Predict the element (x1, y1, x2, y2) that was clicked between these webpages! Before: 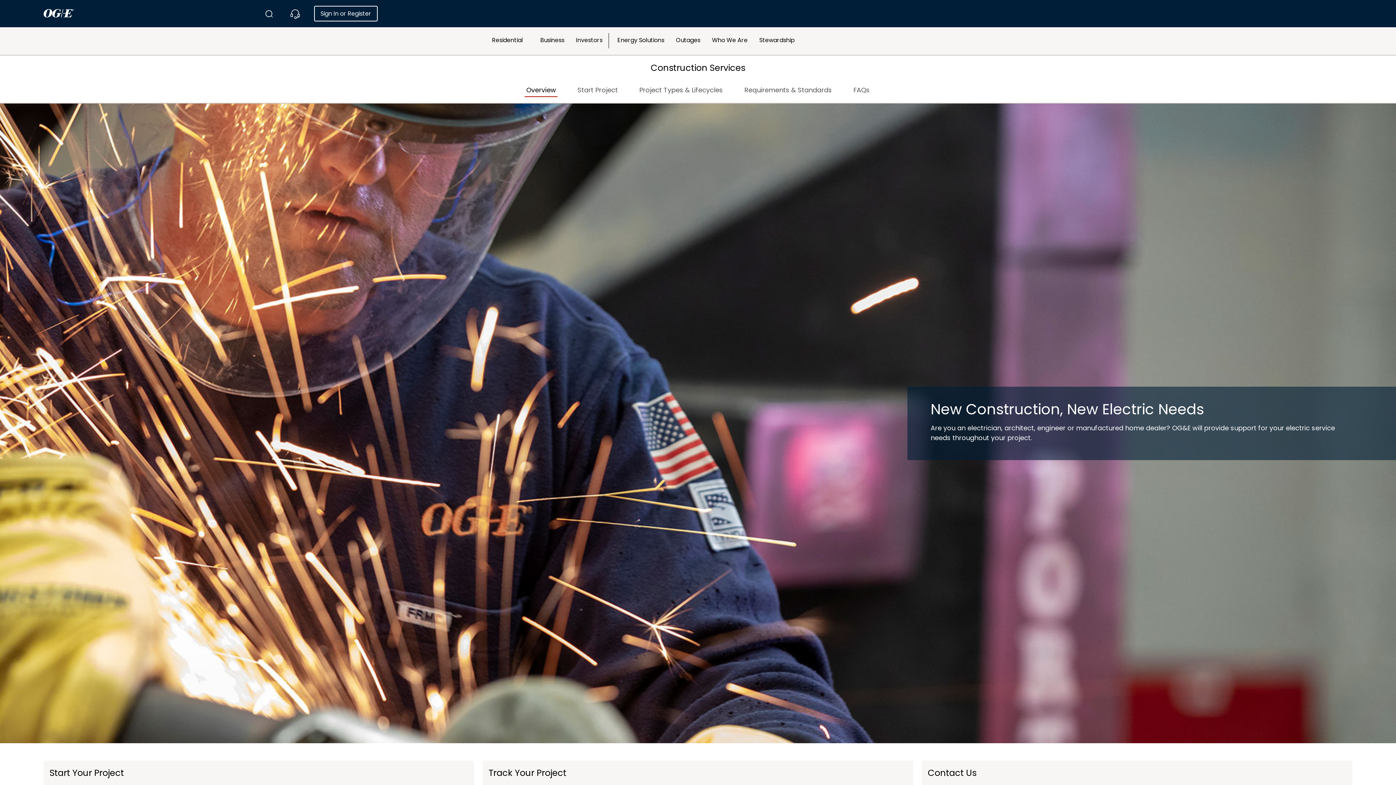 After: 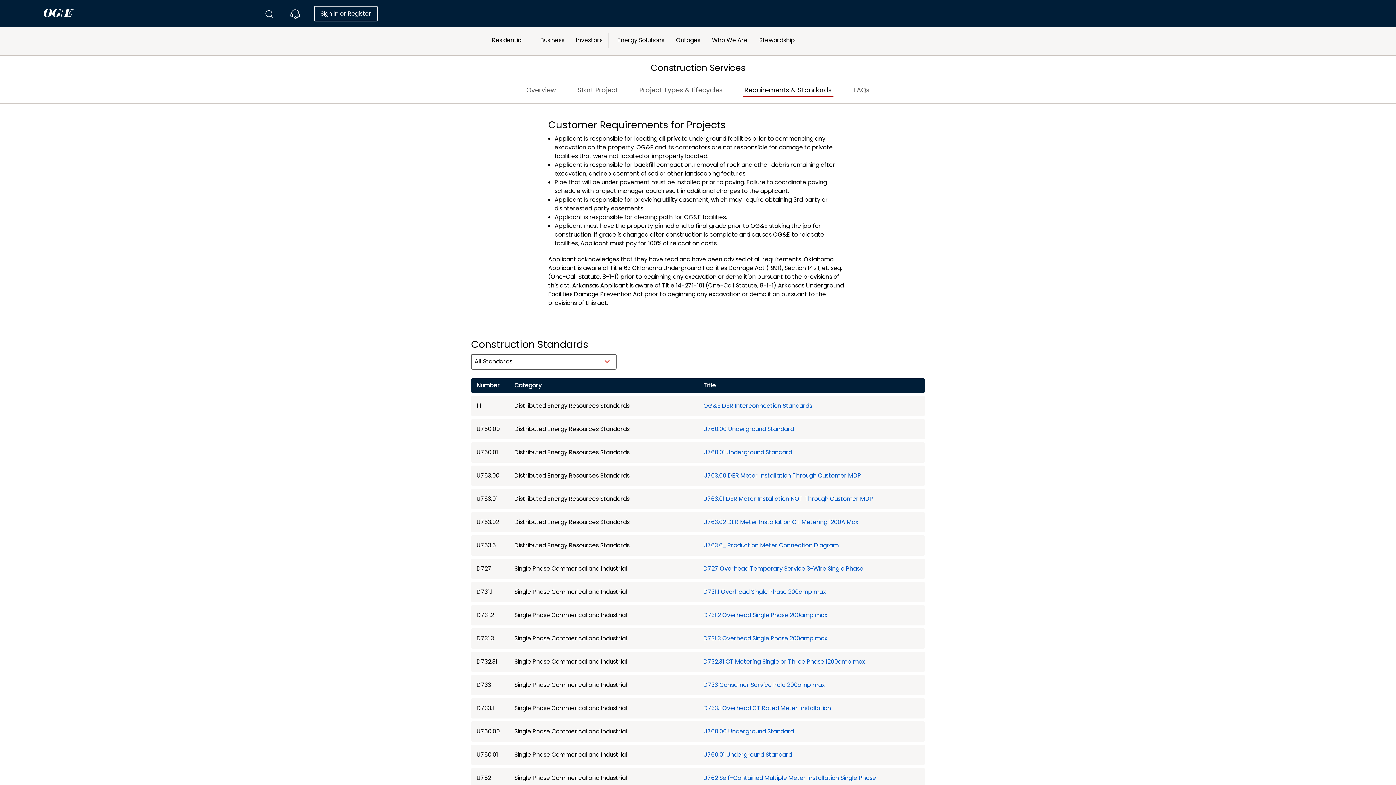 Action: label: Construction Services Requirements & Standards bbox: (742, 83, 834, 96)